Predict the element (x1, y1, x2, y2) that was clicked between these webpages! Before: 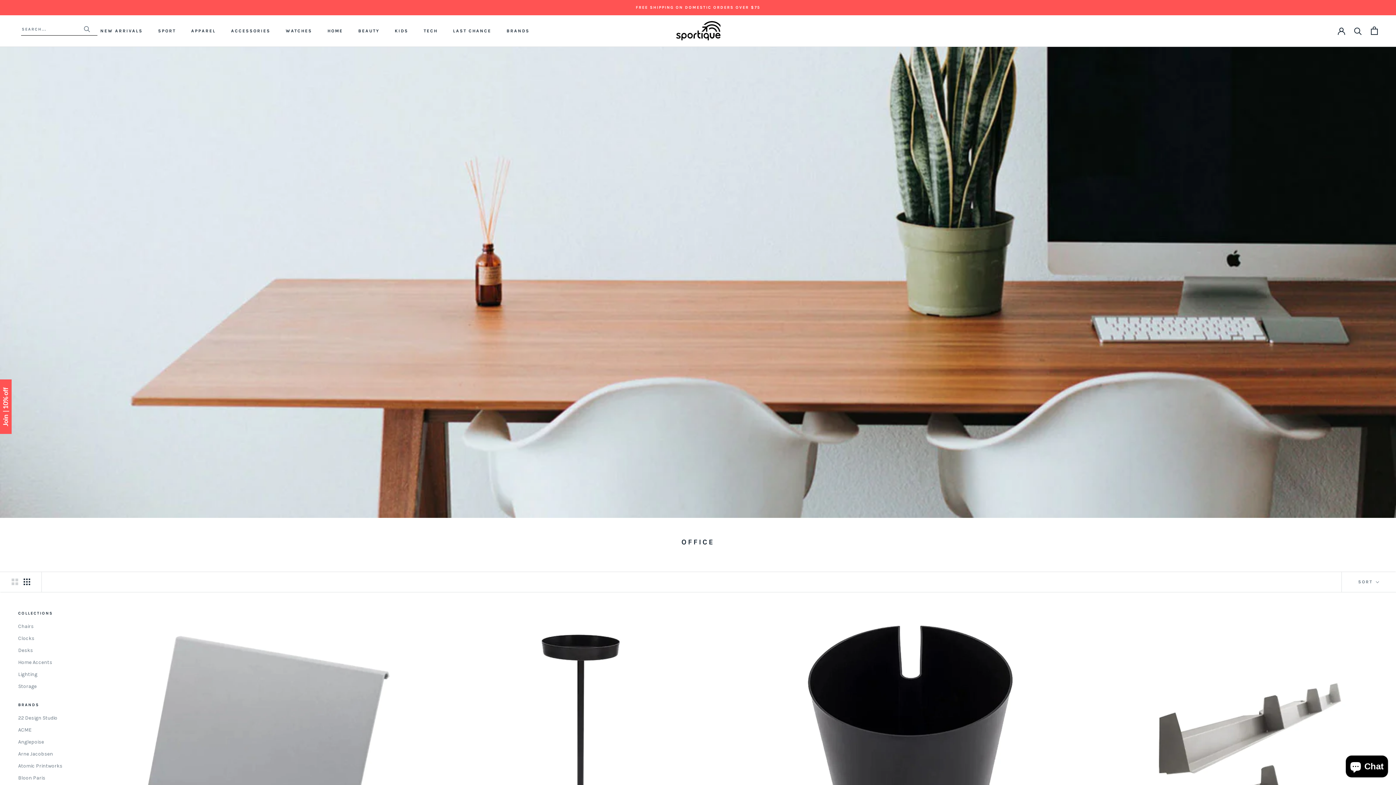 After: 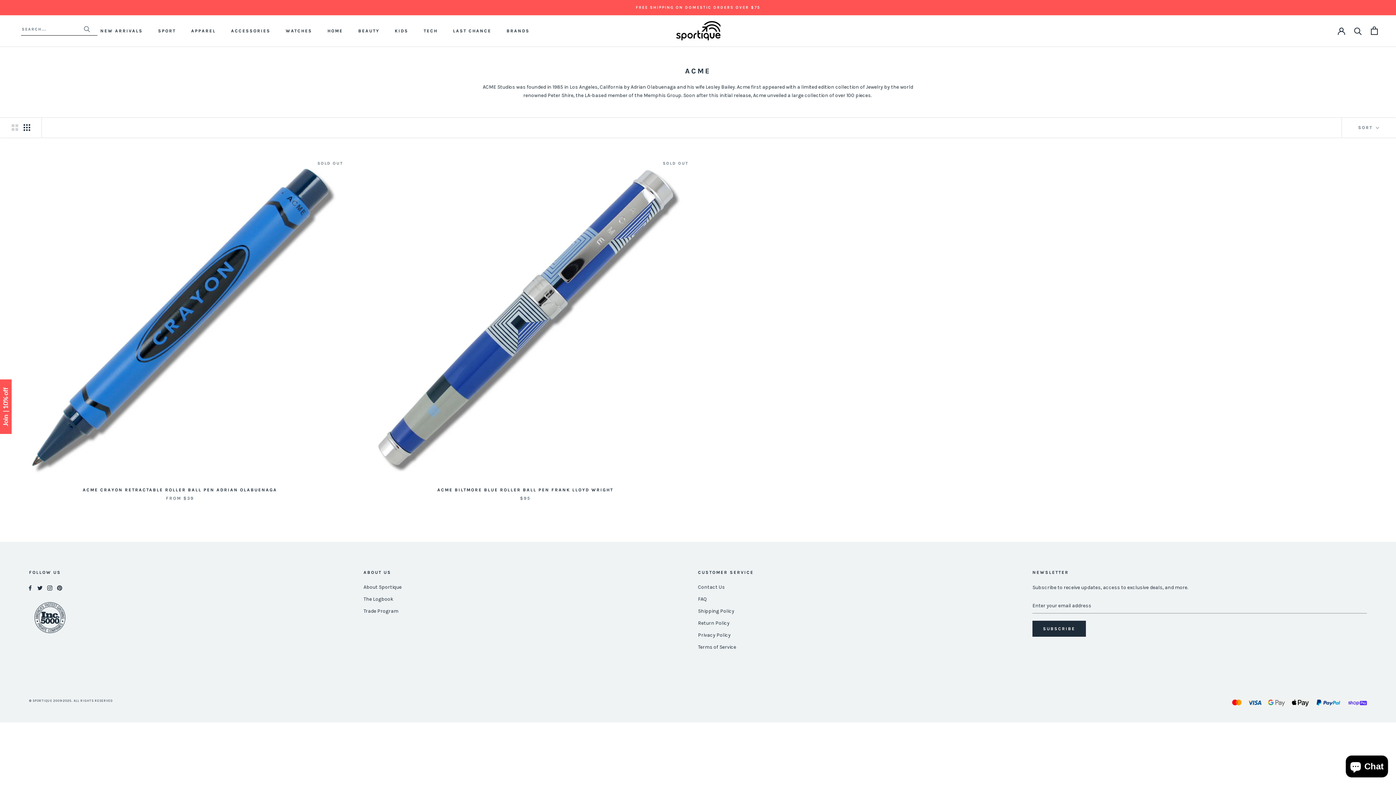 Action: bbox: (18, 726, 90, 734) label: ACME